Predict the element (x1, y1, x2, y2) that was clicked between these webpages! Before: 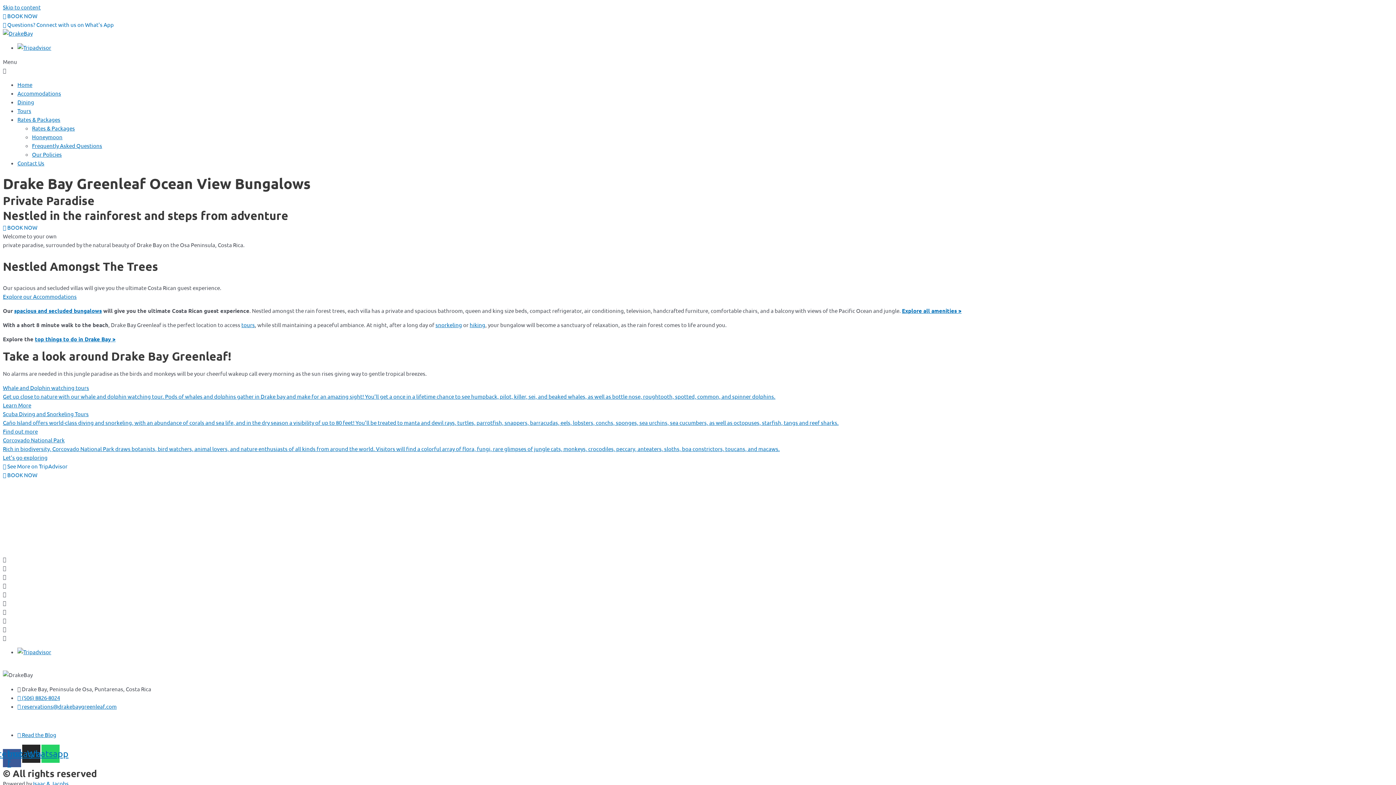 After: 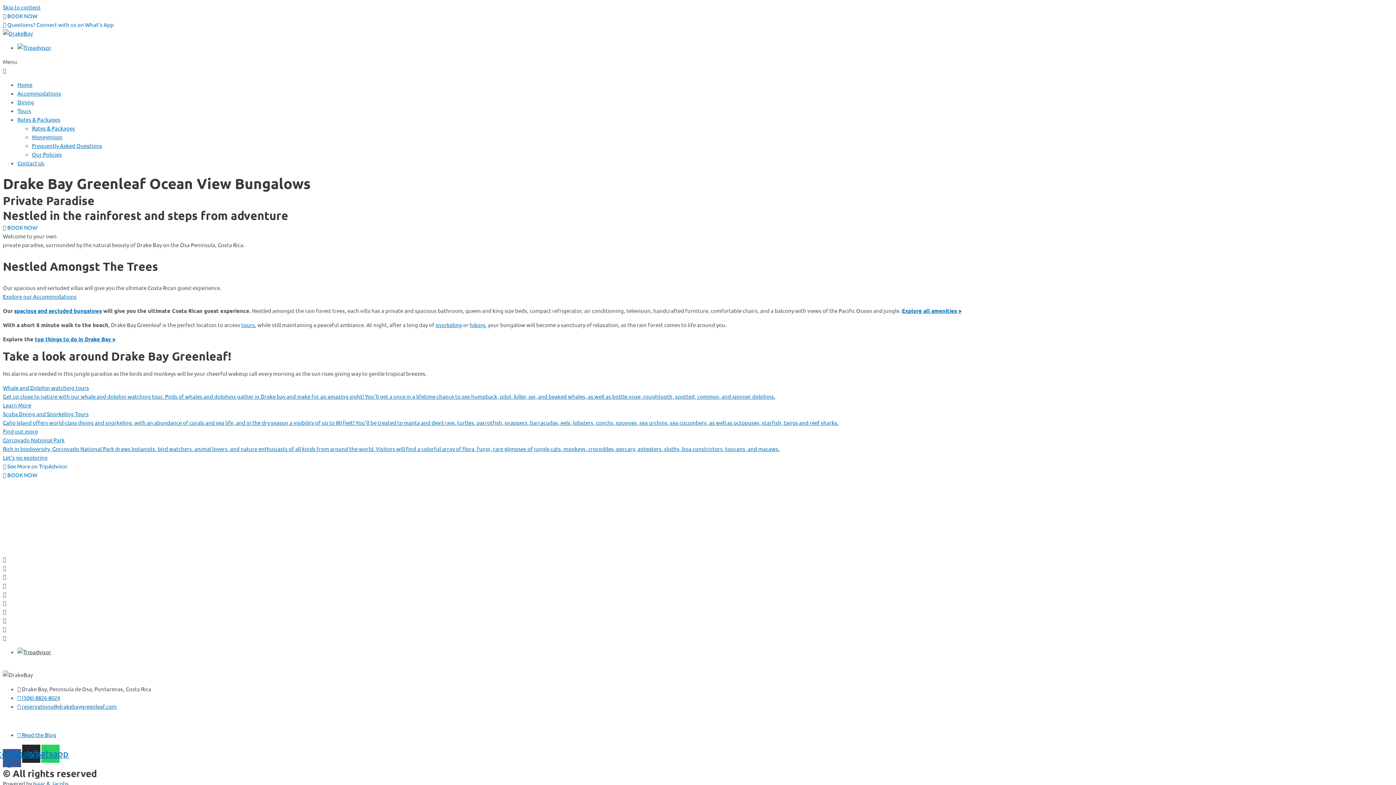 Action: bbox: (17, 648, 51, 655)